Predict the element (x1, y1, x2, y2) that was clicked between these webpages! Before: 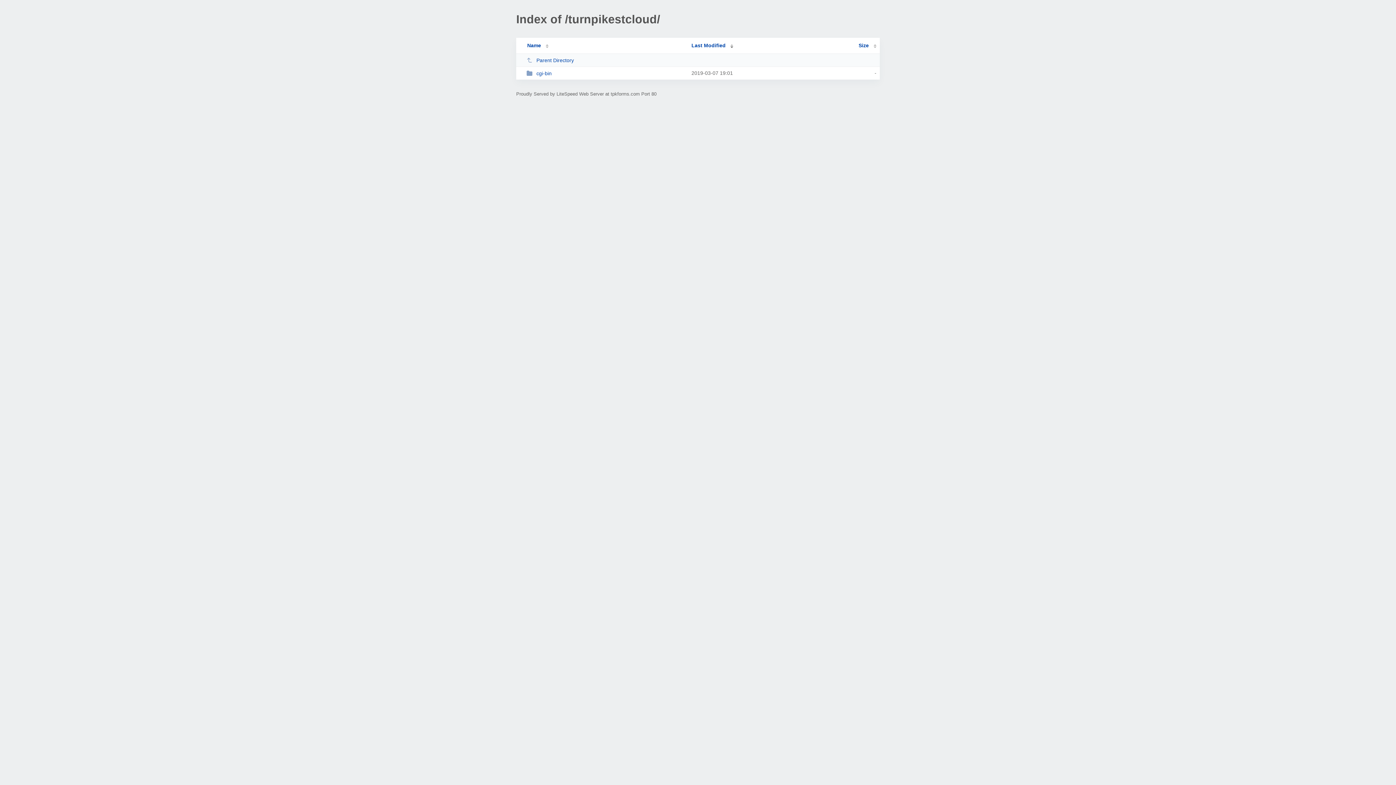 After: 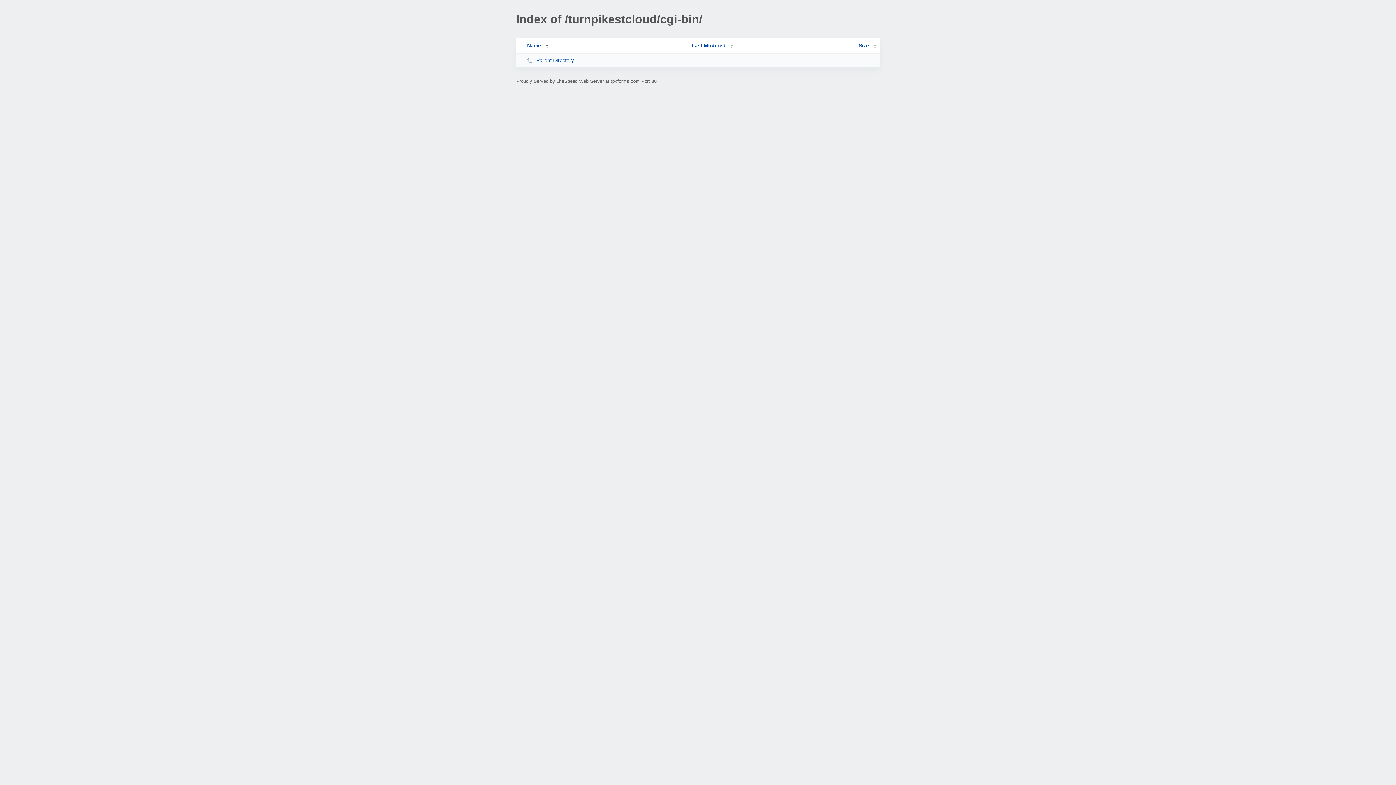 Action: label: cgi-bin bbox: (526, 70, 685, 76)